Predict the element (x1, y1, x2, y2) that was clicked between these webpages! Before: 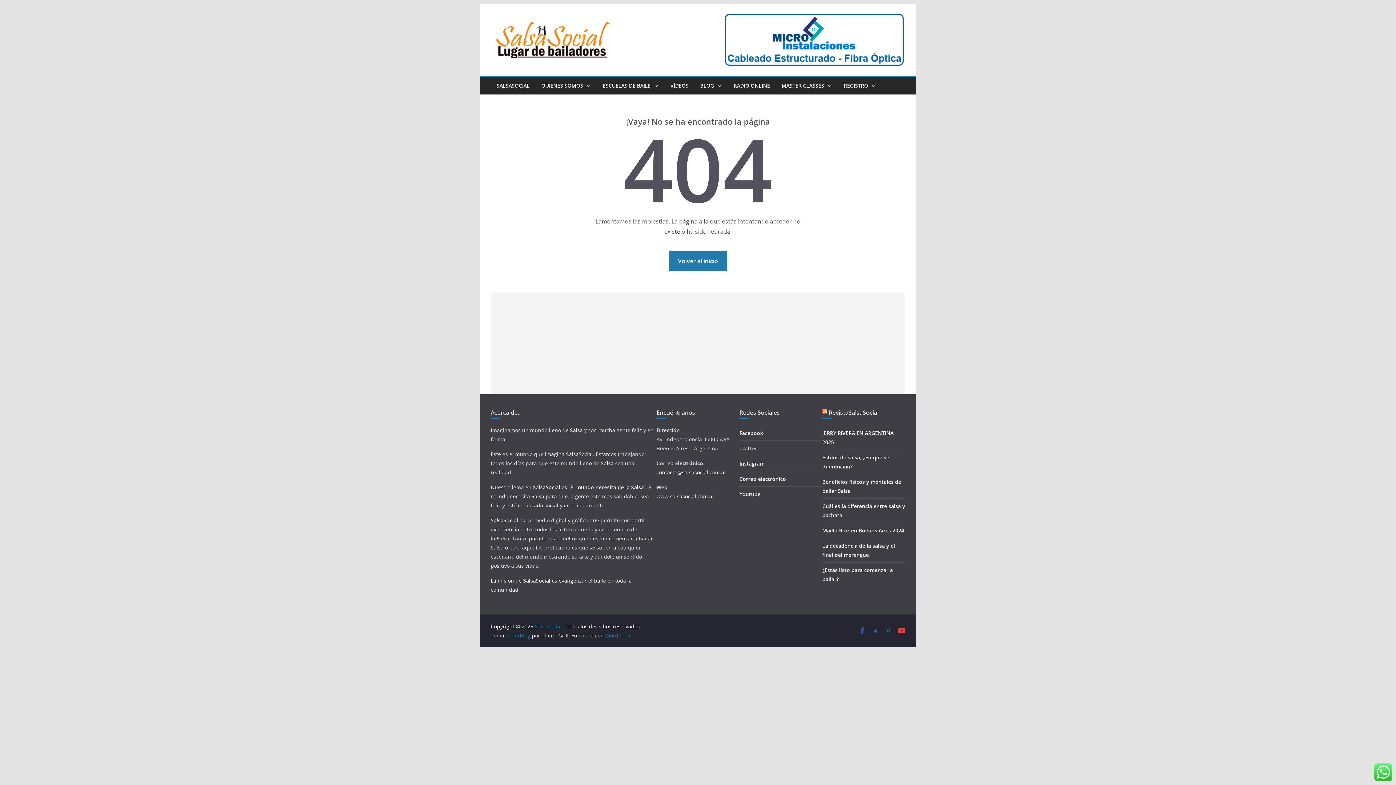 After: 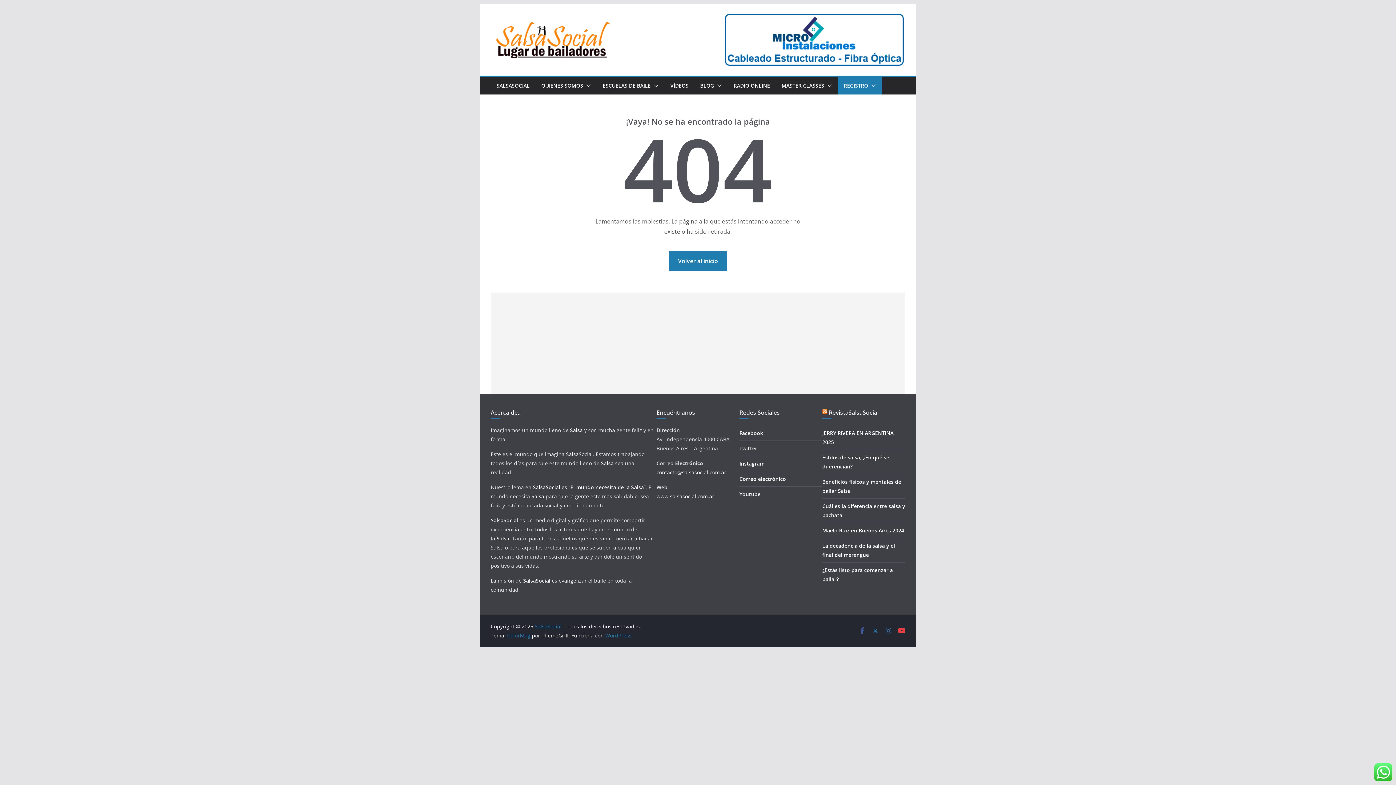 Action: bbox: (868, 80, 876, 90)